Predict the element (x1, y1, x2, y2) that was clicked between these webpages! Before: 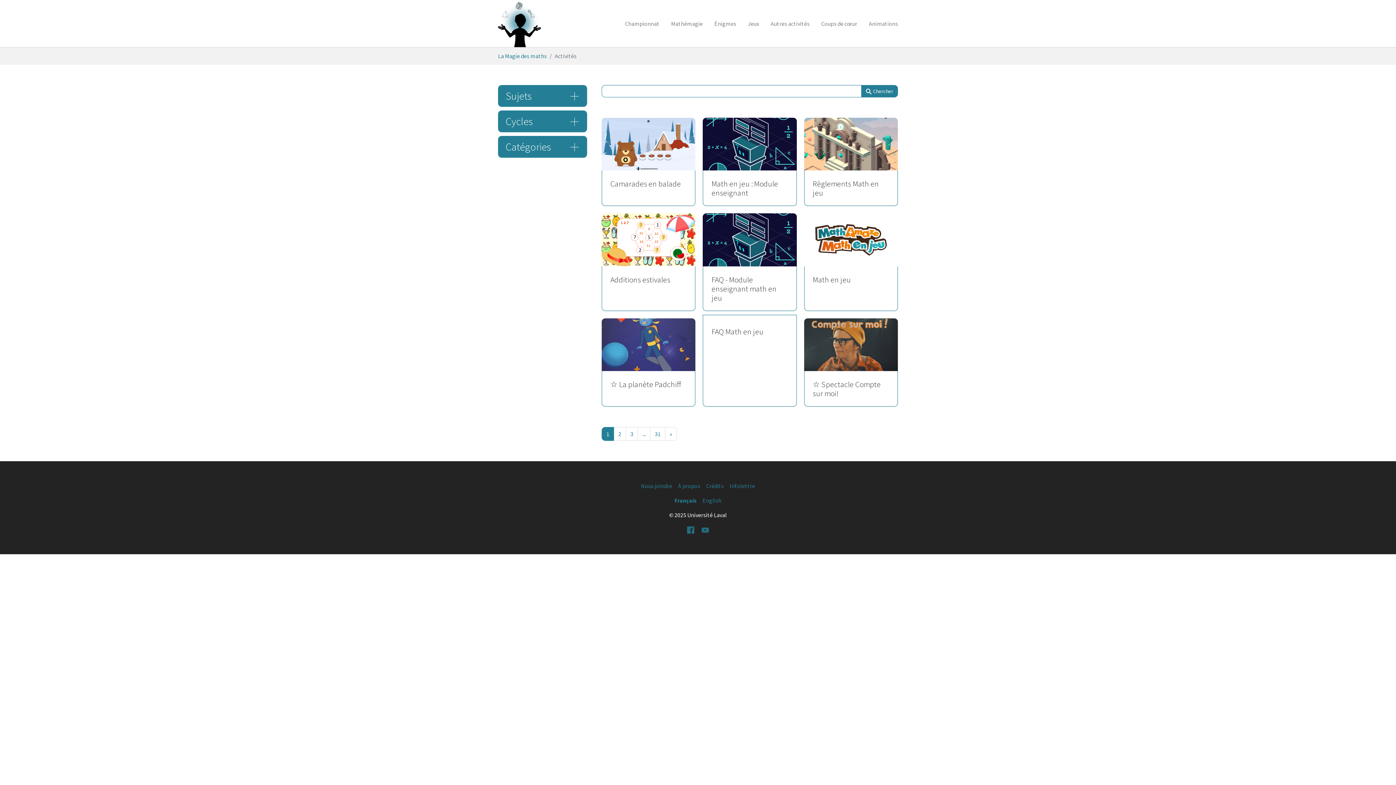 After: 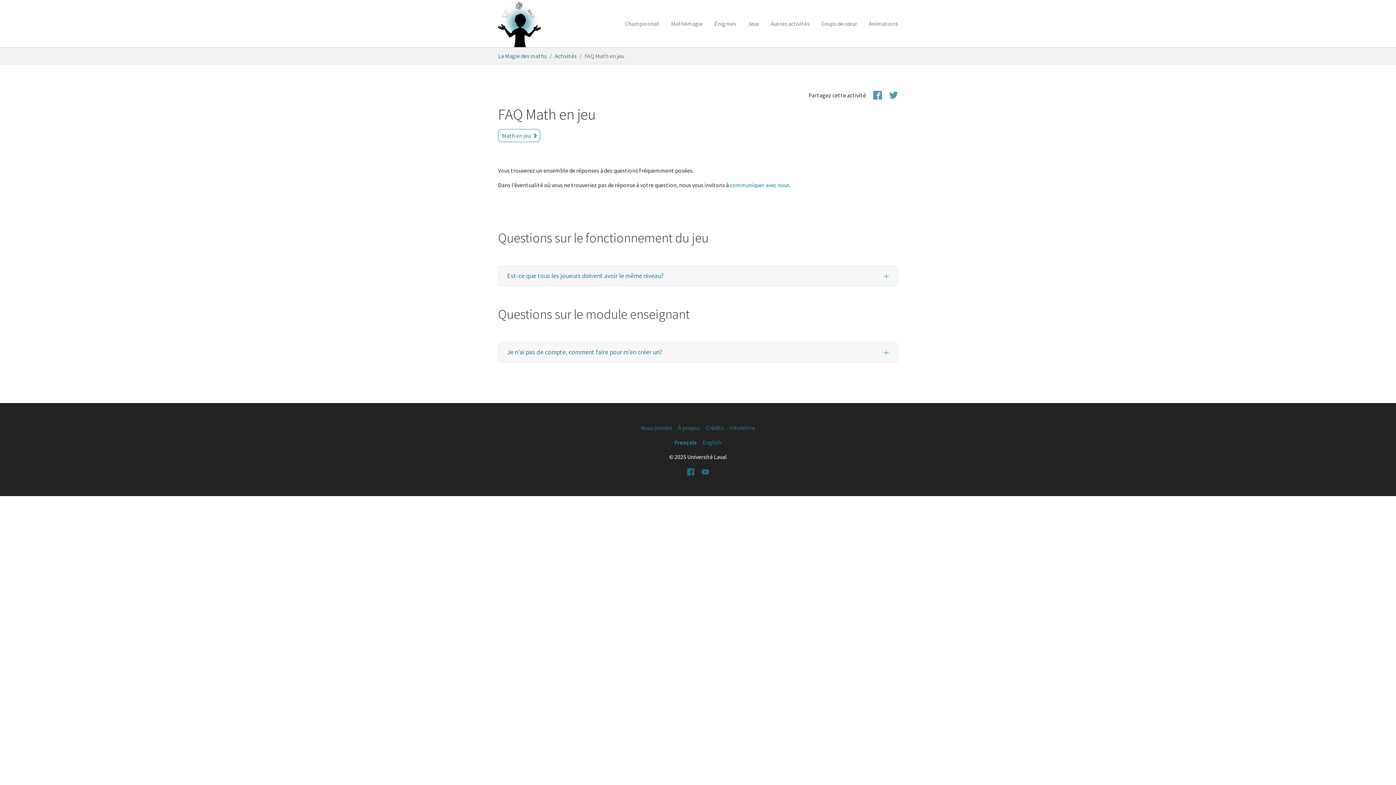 Action: label: FAQ Math en jeu bbox: (703, 318, 796, 406)